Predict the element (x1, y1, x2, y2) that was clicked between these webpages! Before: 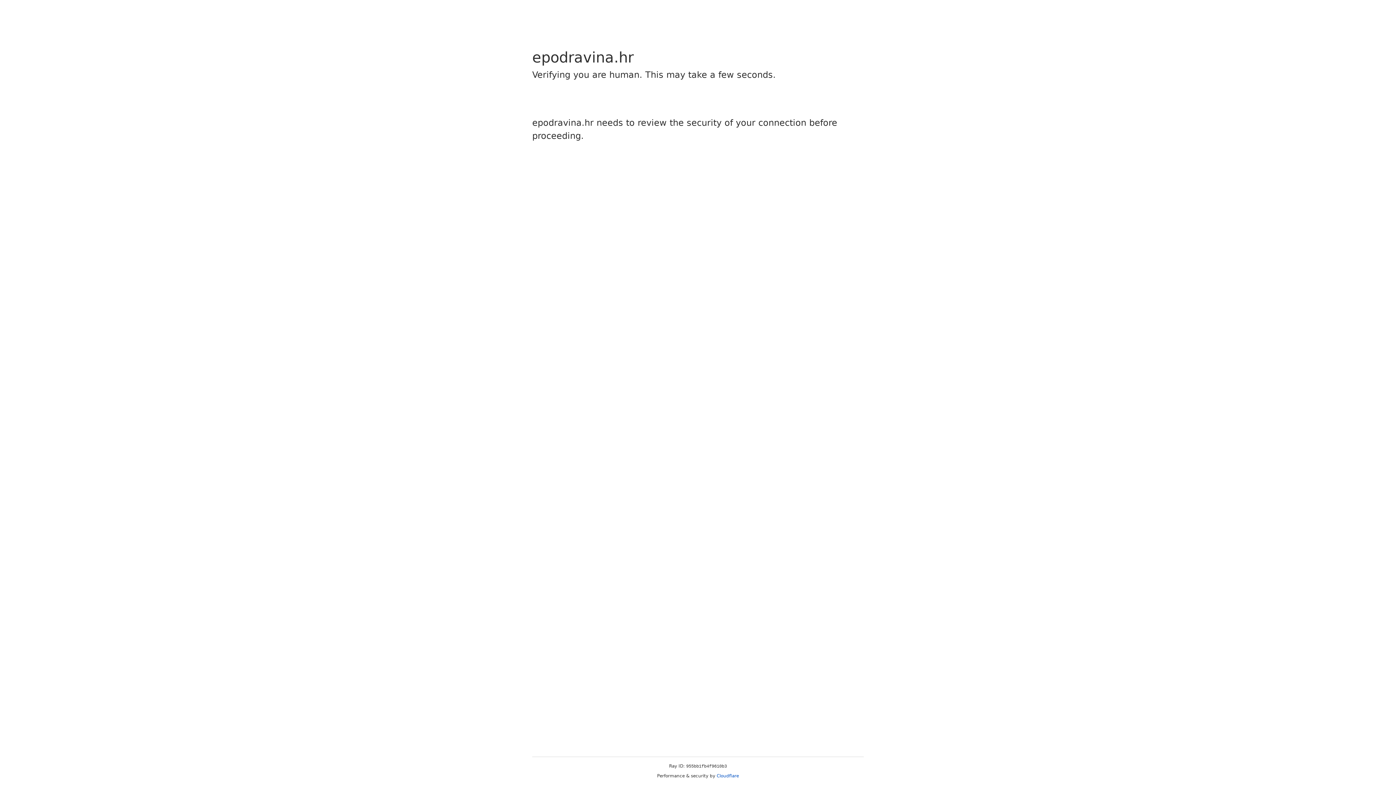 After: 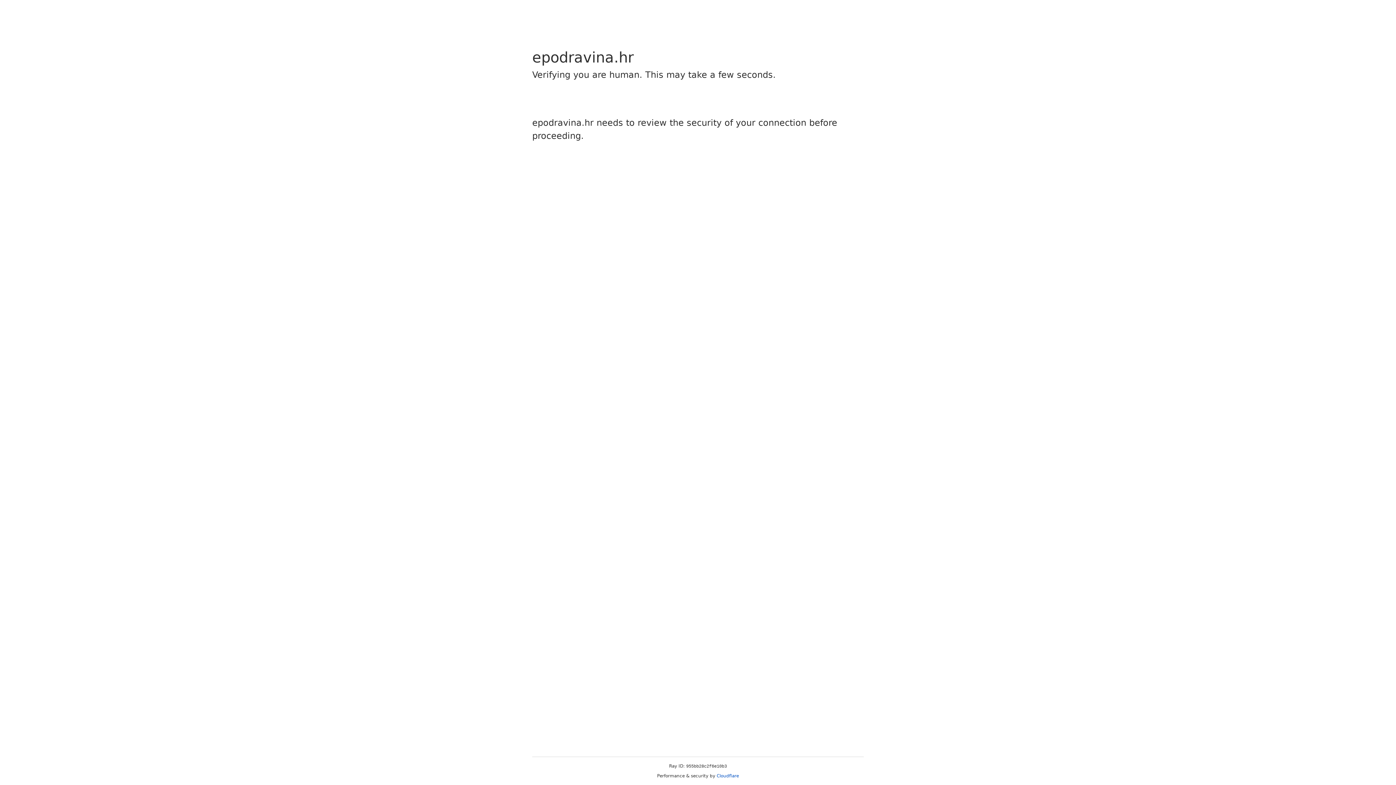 Action: label: Cloudflare bbox: (716, 773, 739, 778)